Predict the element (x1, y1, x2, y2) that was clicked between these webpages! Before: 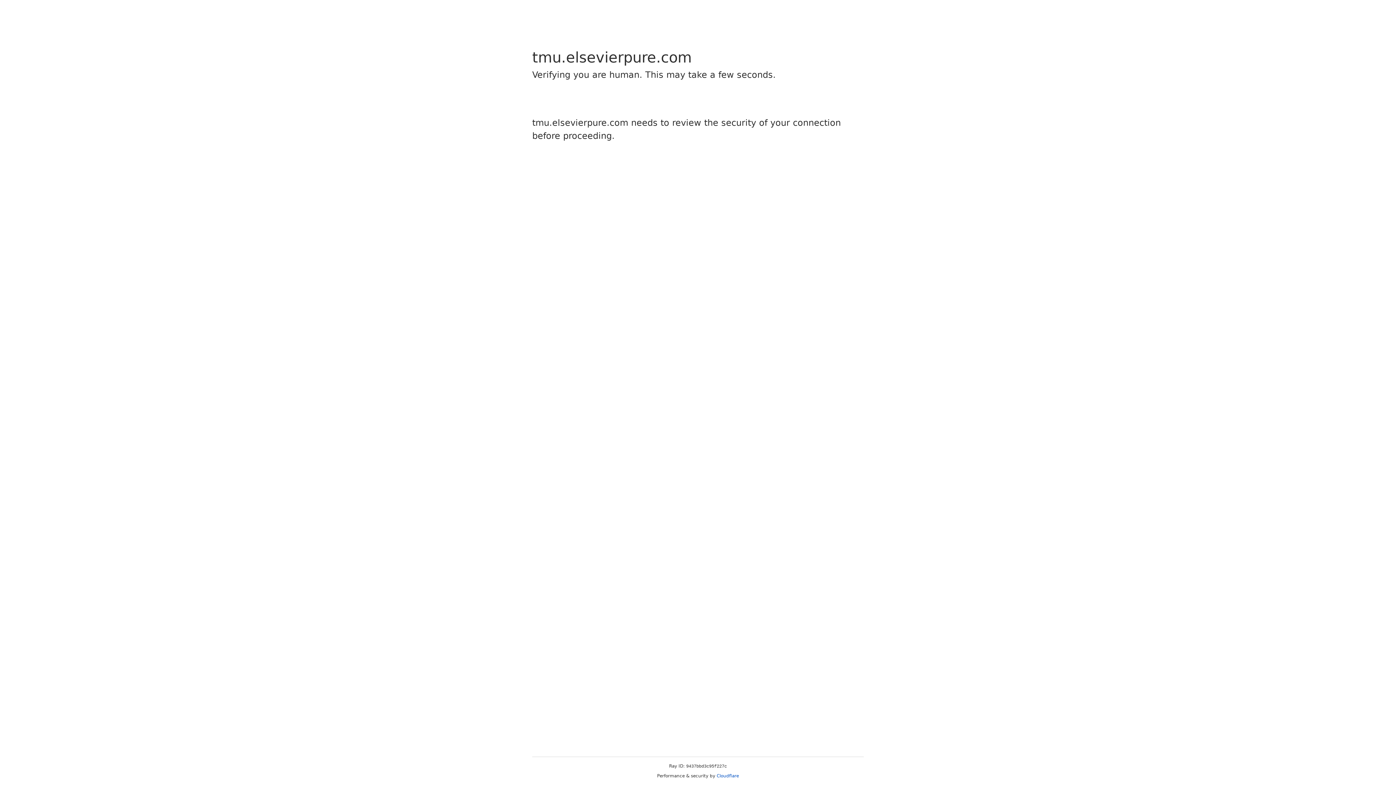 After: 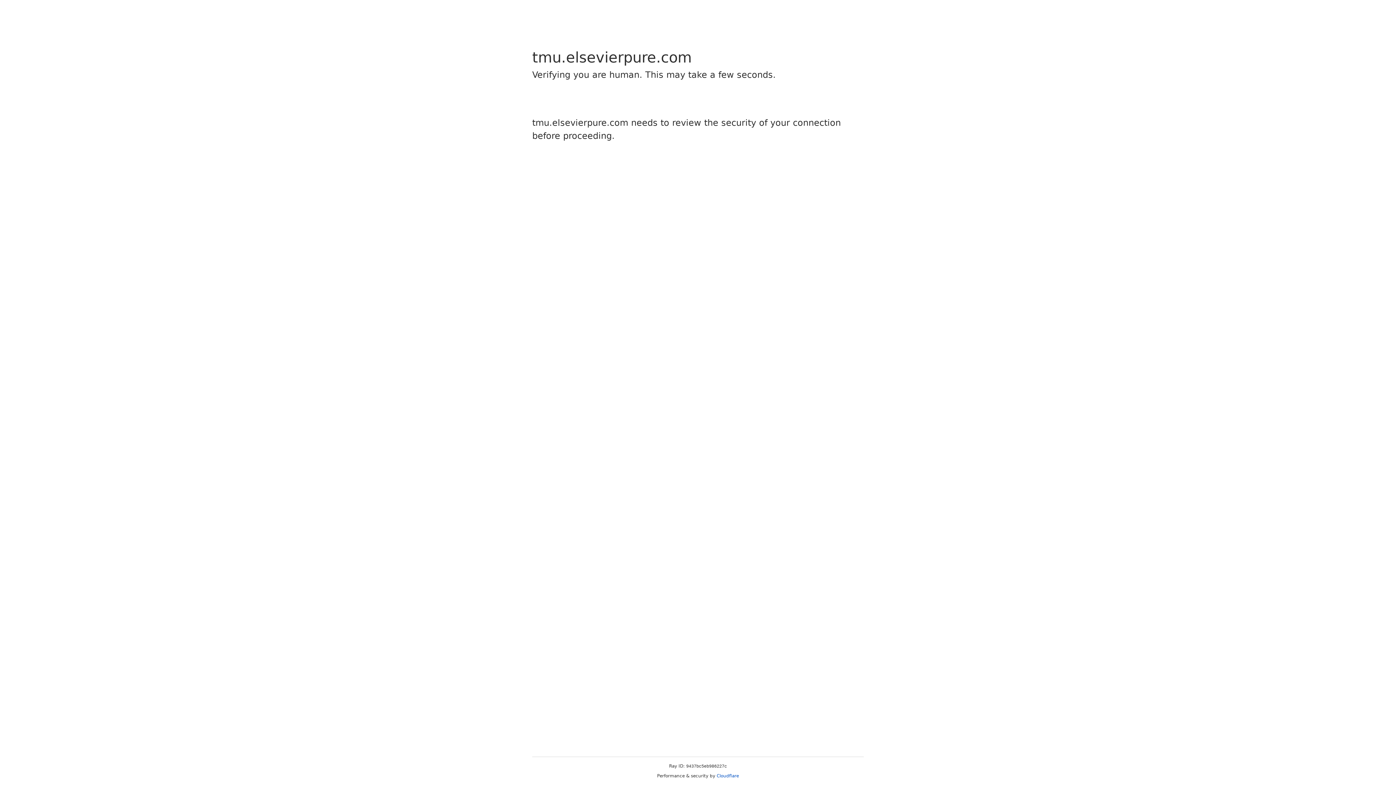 Action: label: Cloudflare bbox: (716, 773, 739, 778)